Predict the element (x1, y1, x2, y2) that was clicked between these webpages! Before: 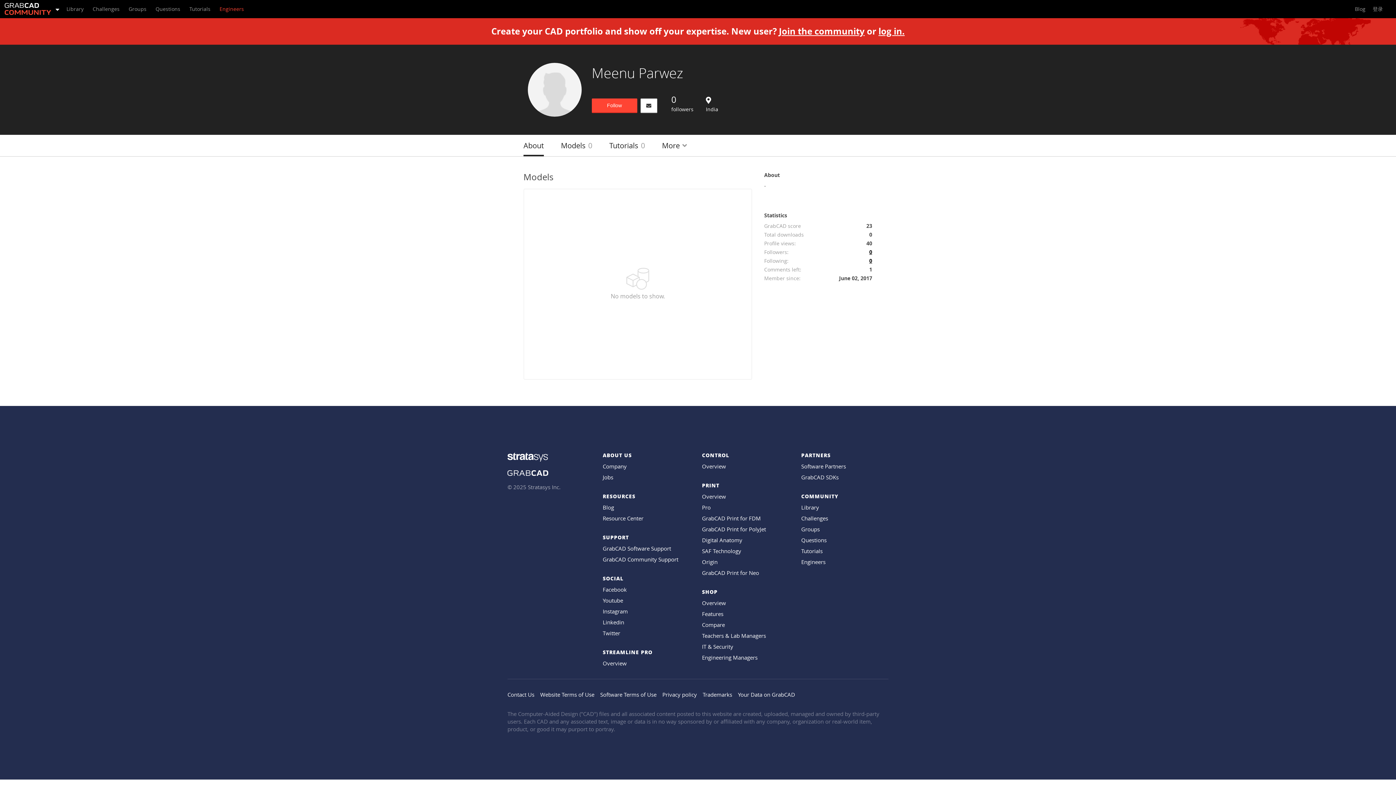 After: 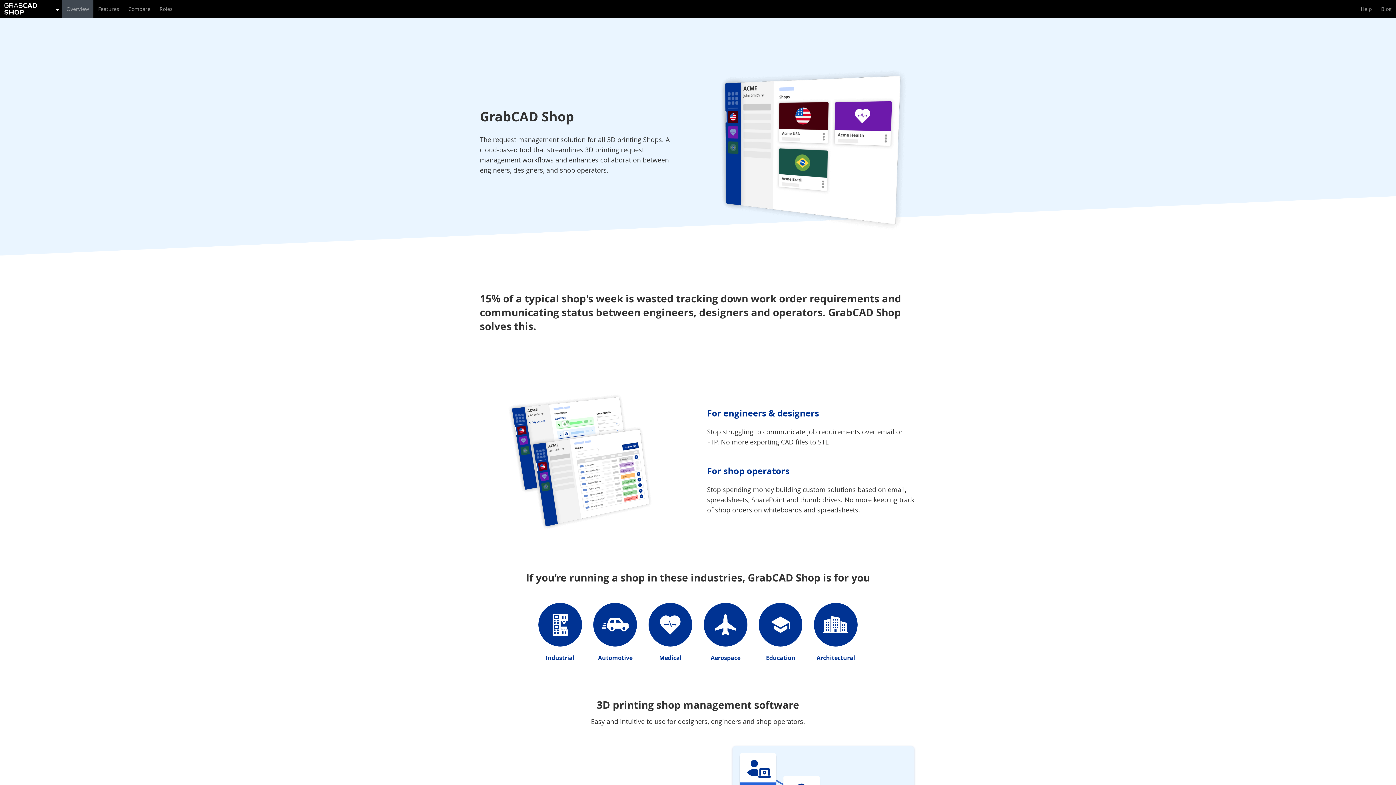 Action: bbox: (702, 599, 726, 606) label: Overview